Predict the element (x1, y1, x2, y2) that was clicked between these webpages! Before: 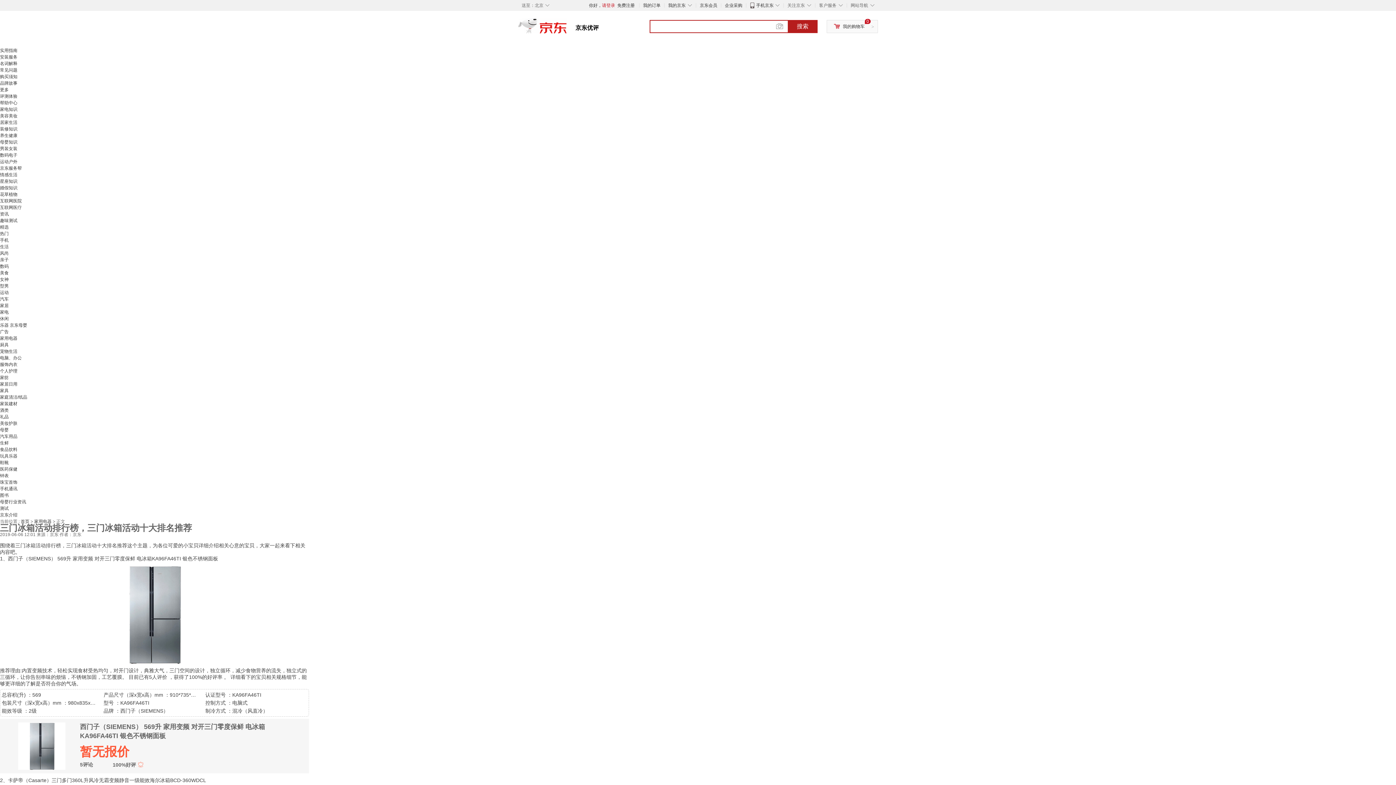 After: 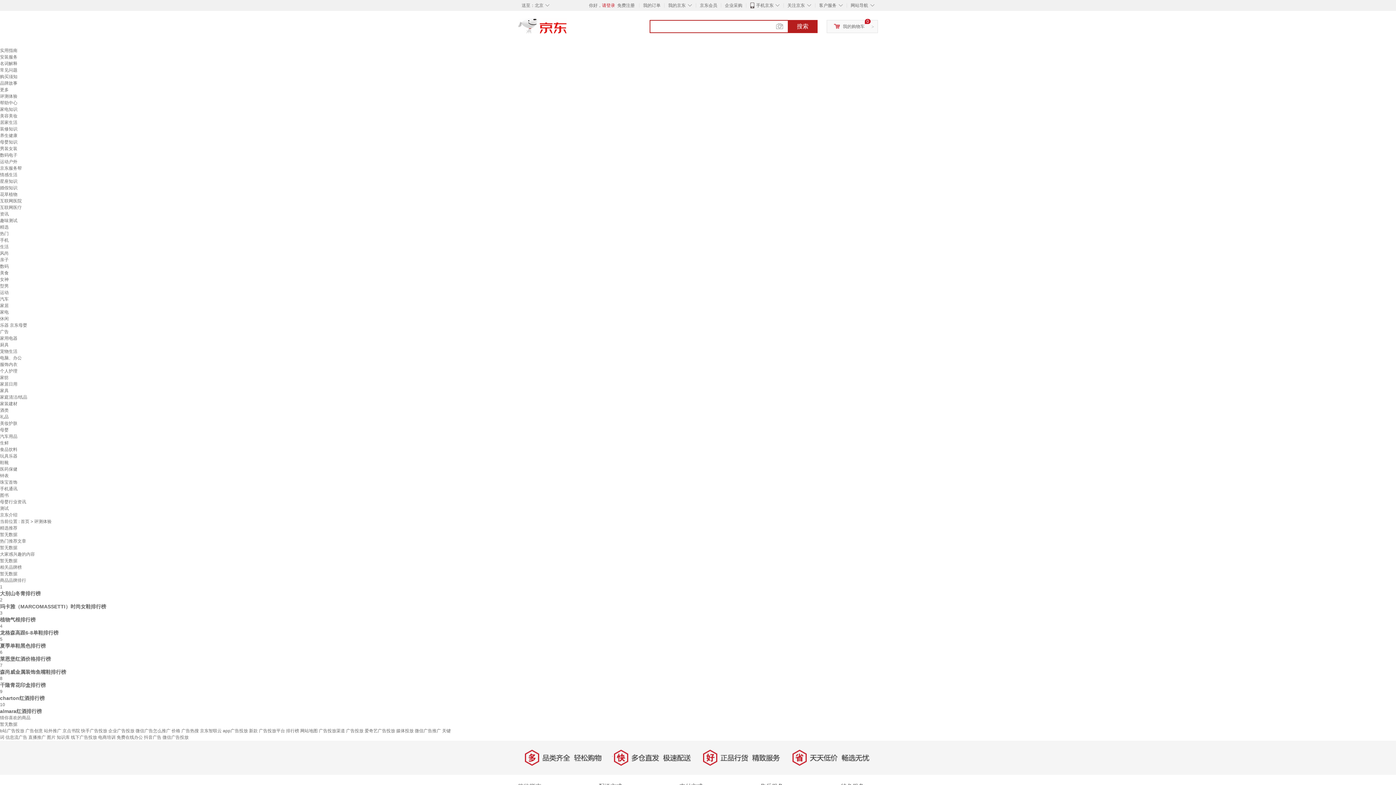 Action: bbox: (0, 93, 17, 98) label: 评测体验